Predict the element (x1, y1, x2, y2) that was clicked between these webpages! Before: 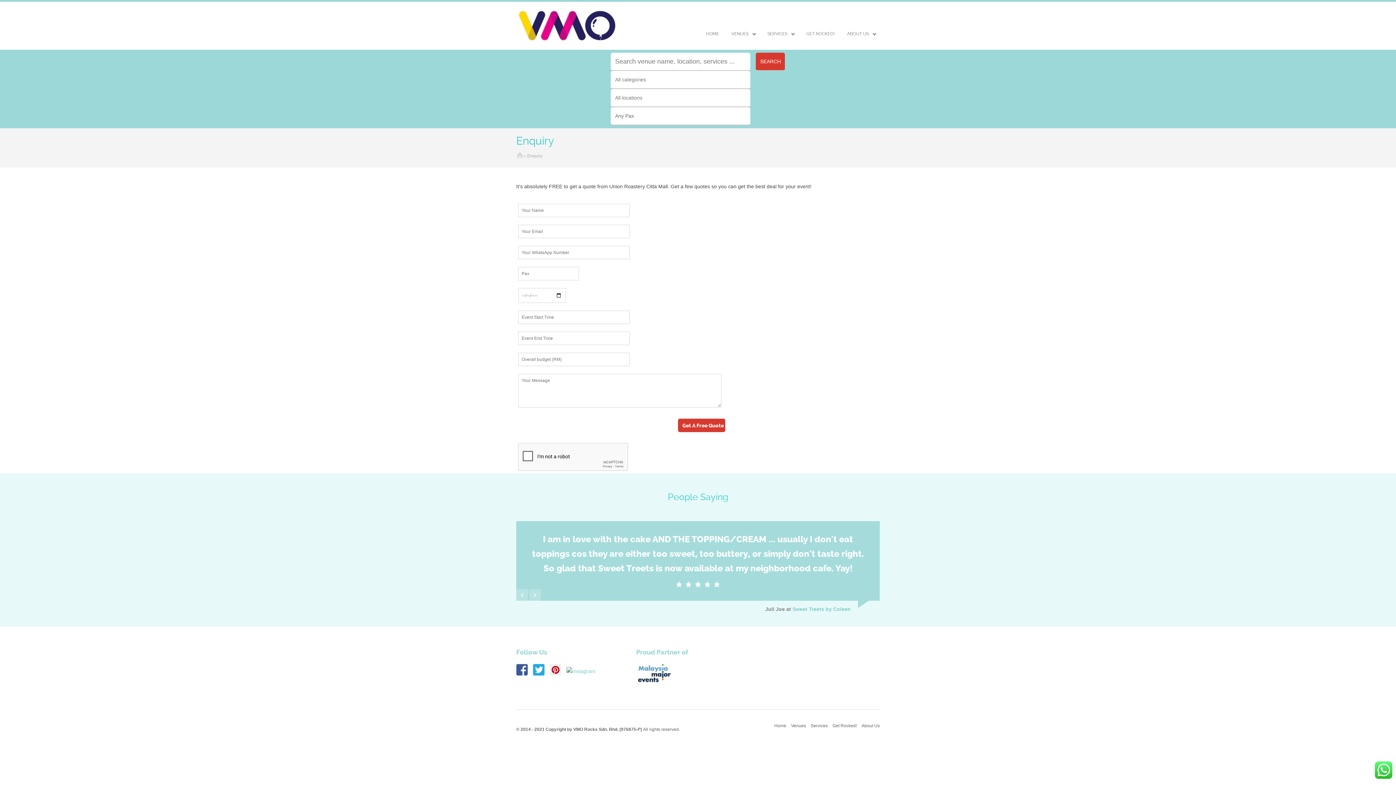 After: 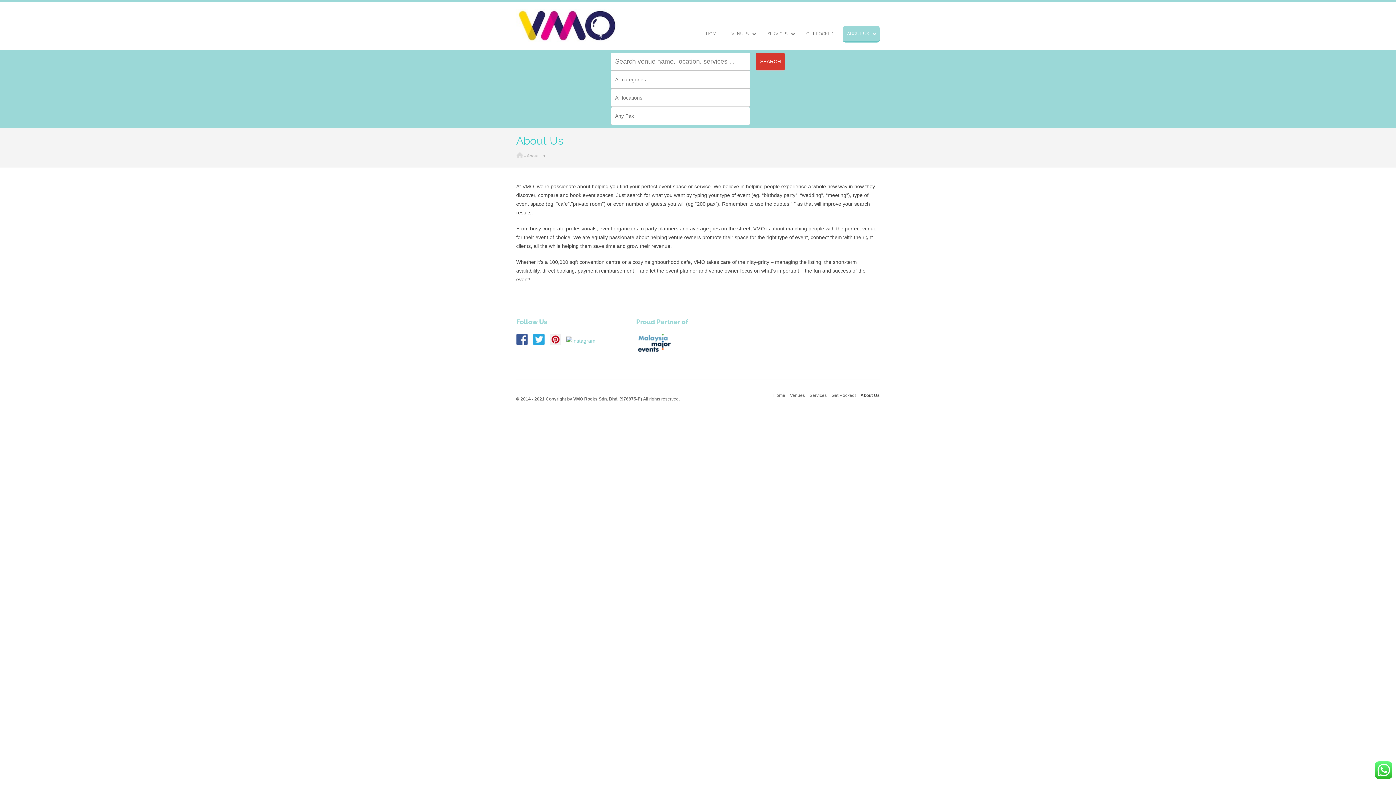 Action: bbox: (861, 723, 880, 728) label: About Us